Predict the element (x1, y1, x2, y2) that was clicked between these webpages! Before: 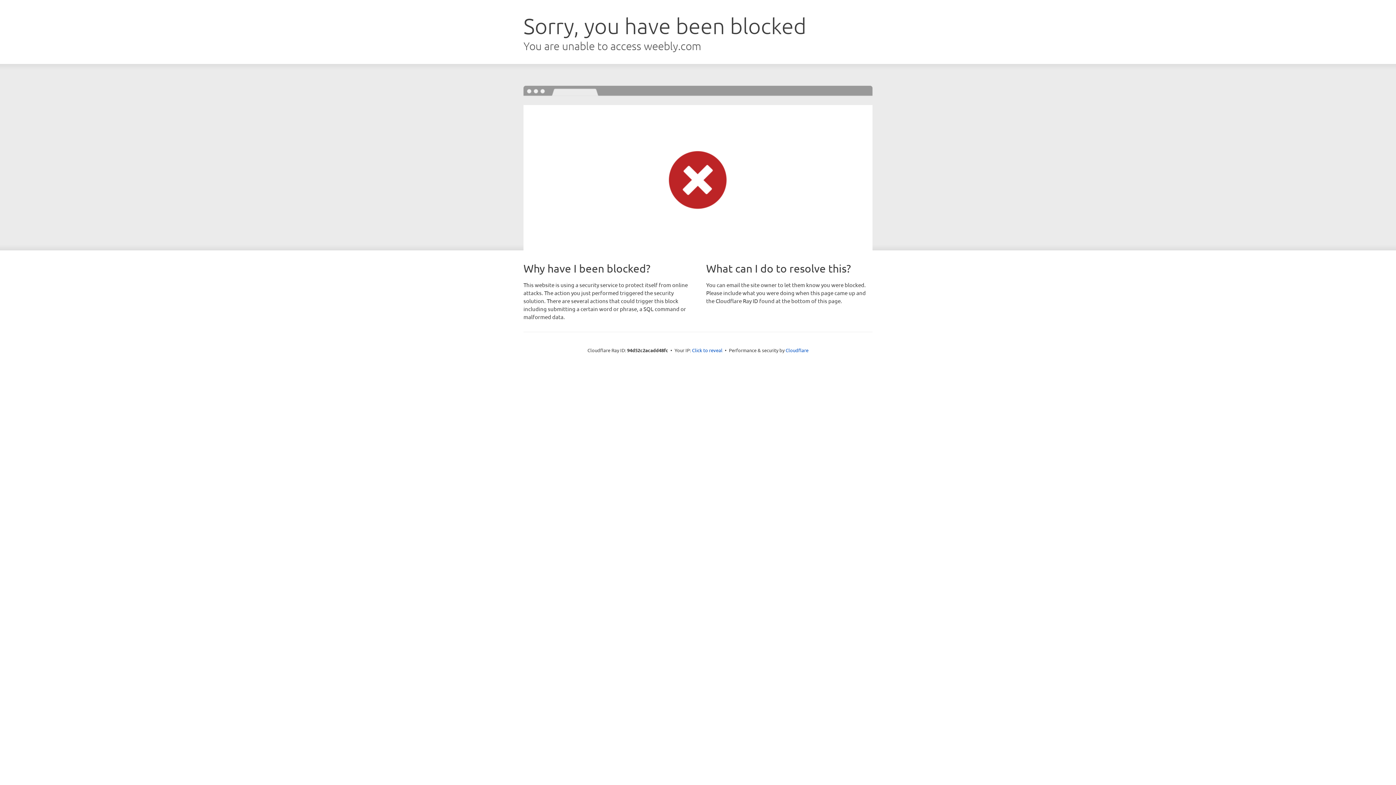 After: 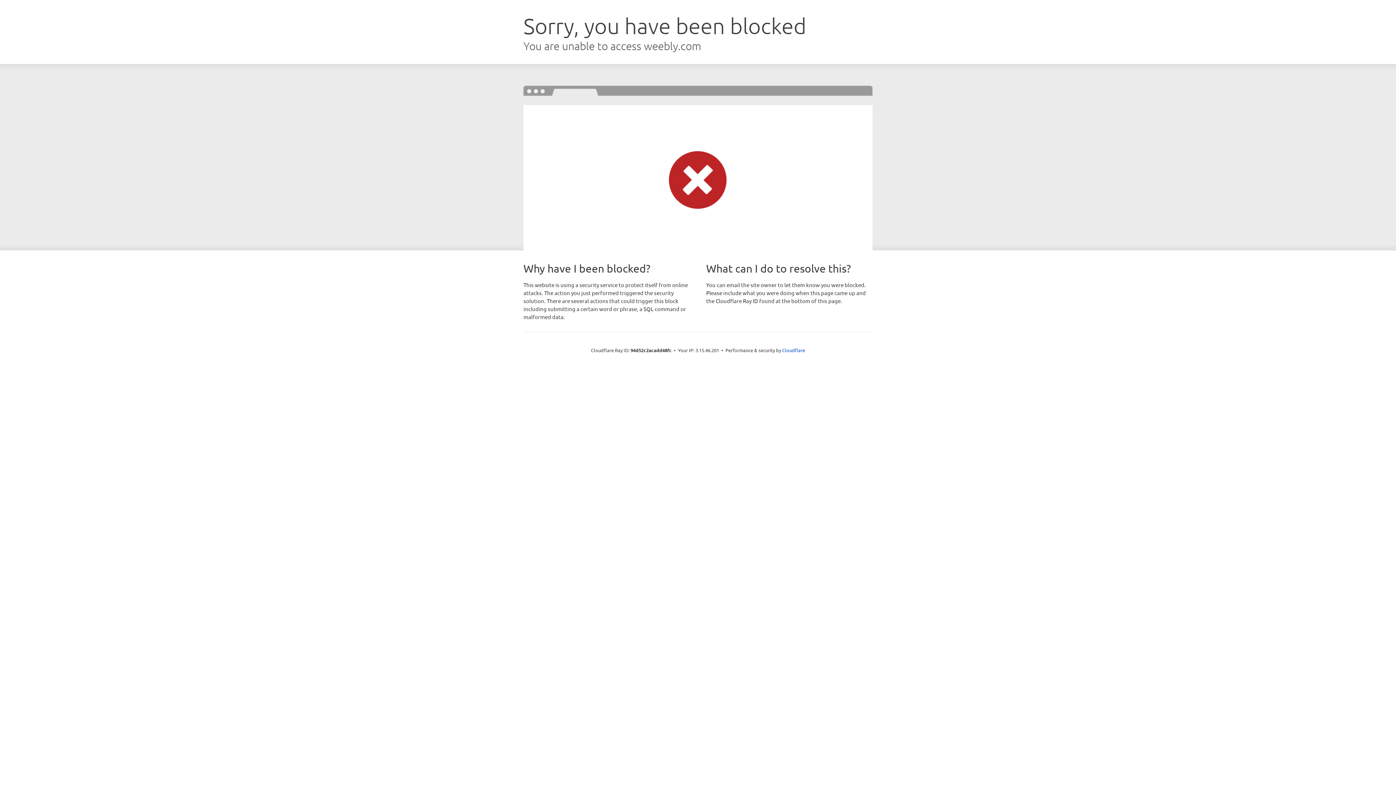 Action: bbox: (692, 346, 722, 353) label: Click to reveal